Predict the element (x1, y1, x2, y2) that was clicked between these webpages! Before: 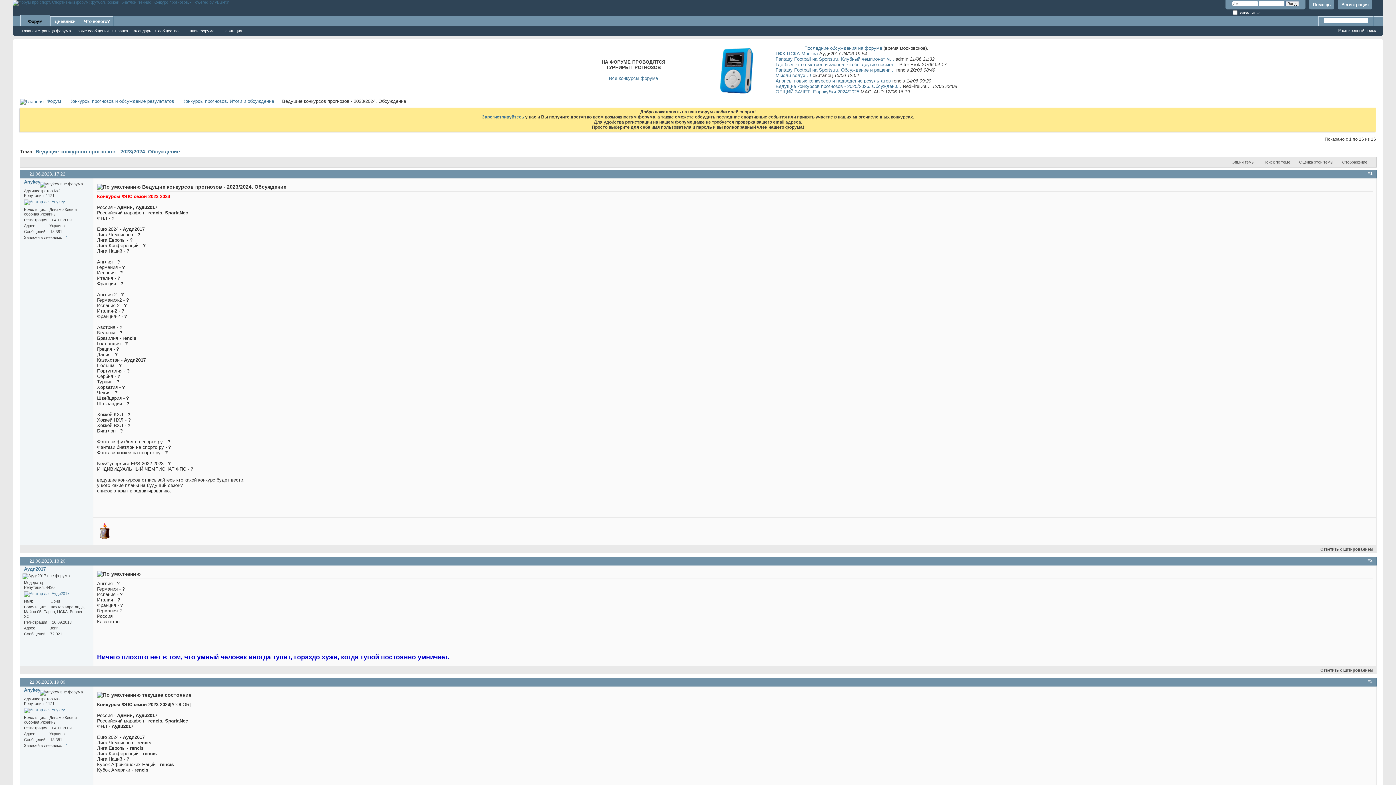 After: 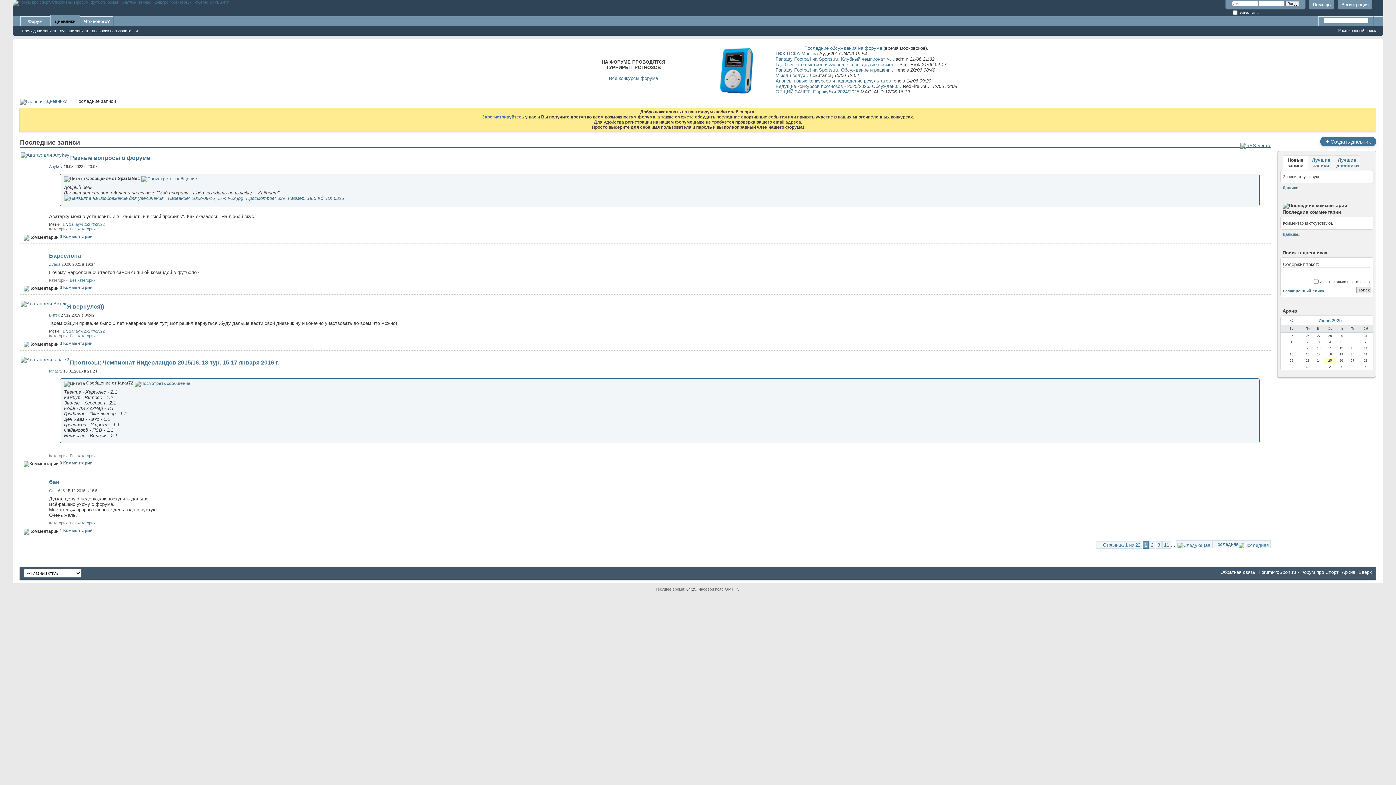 Action: bbox: (50, 16, 79, 26) label: Дневники